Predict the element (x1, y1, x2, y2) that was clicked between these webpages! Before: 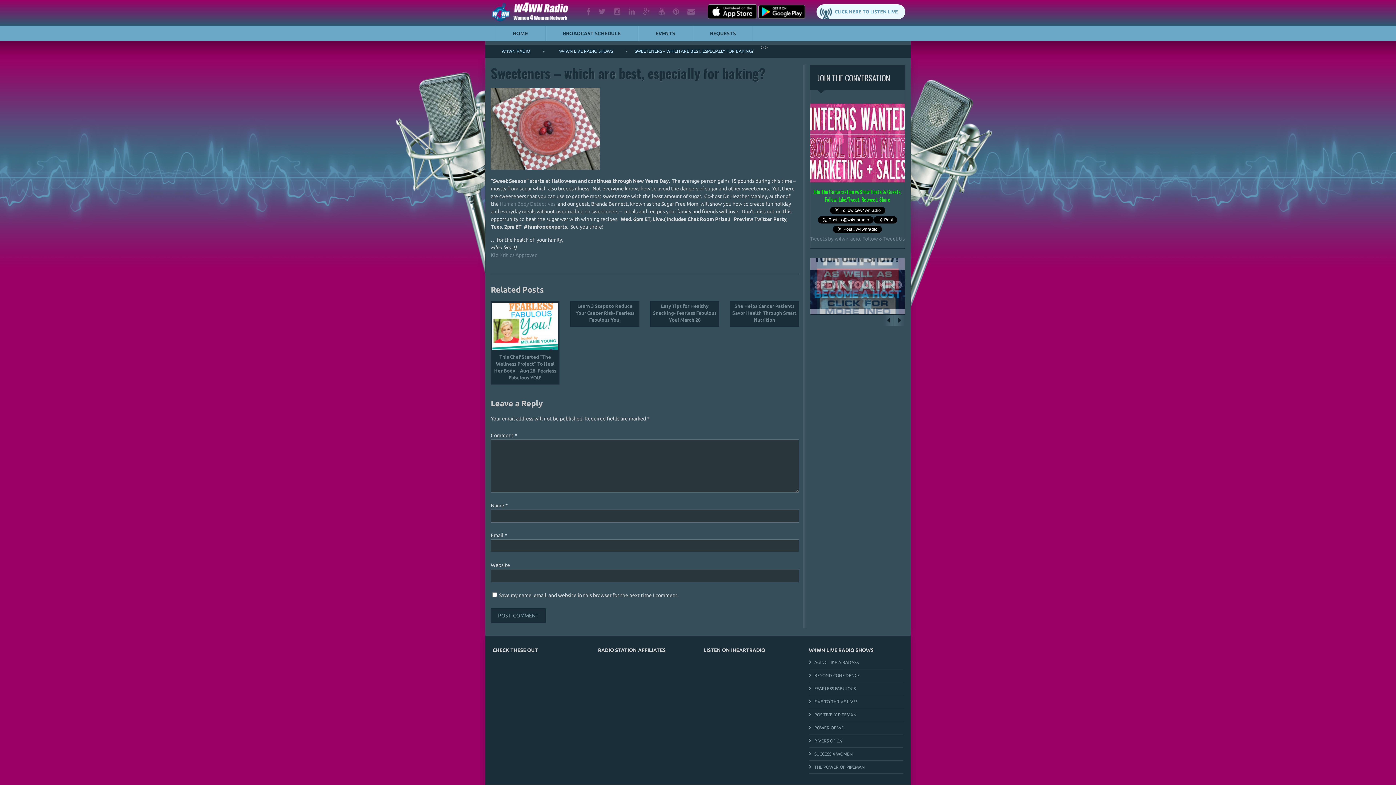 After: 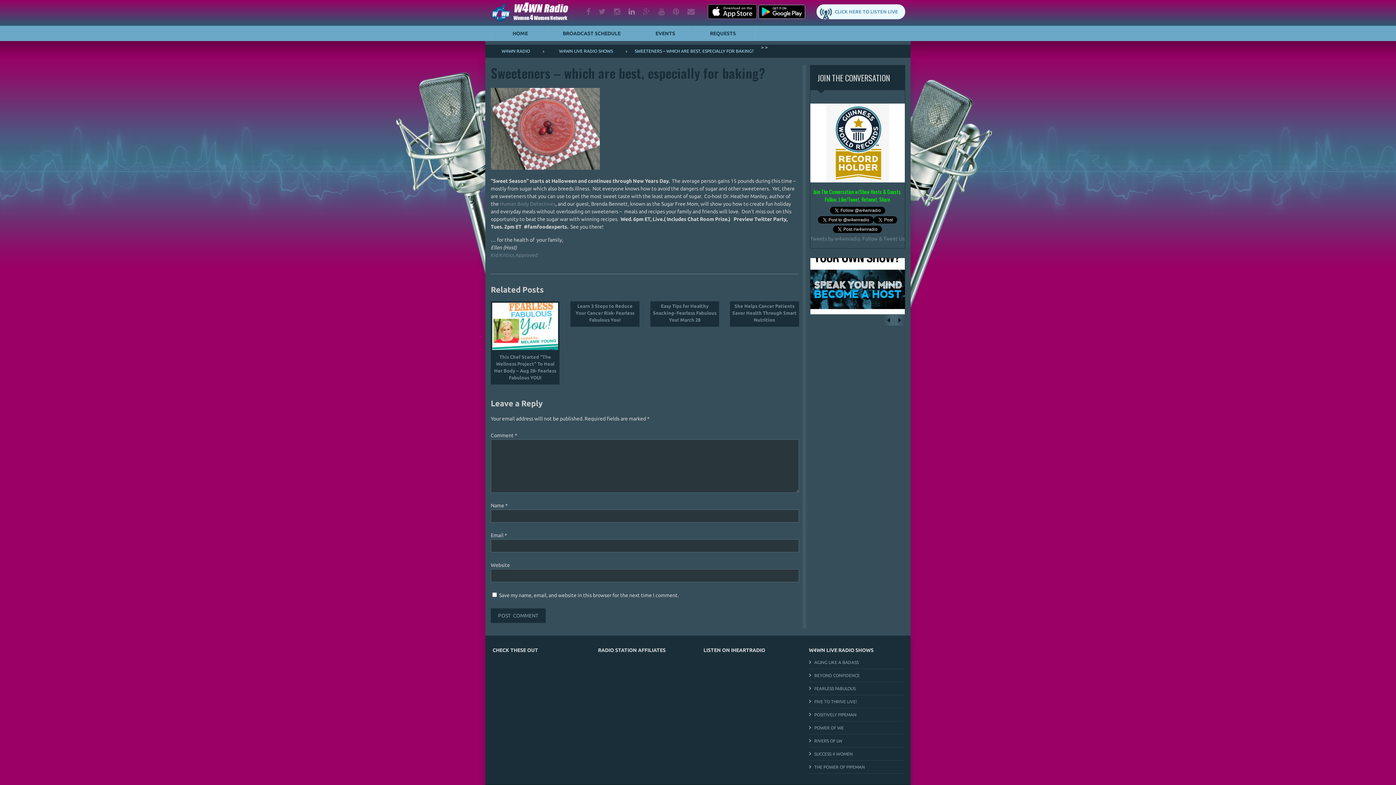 Action: label: linkedin bbox: (625, 8, 639, 15)